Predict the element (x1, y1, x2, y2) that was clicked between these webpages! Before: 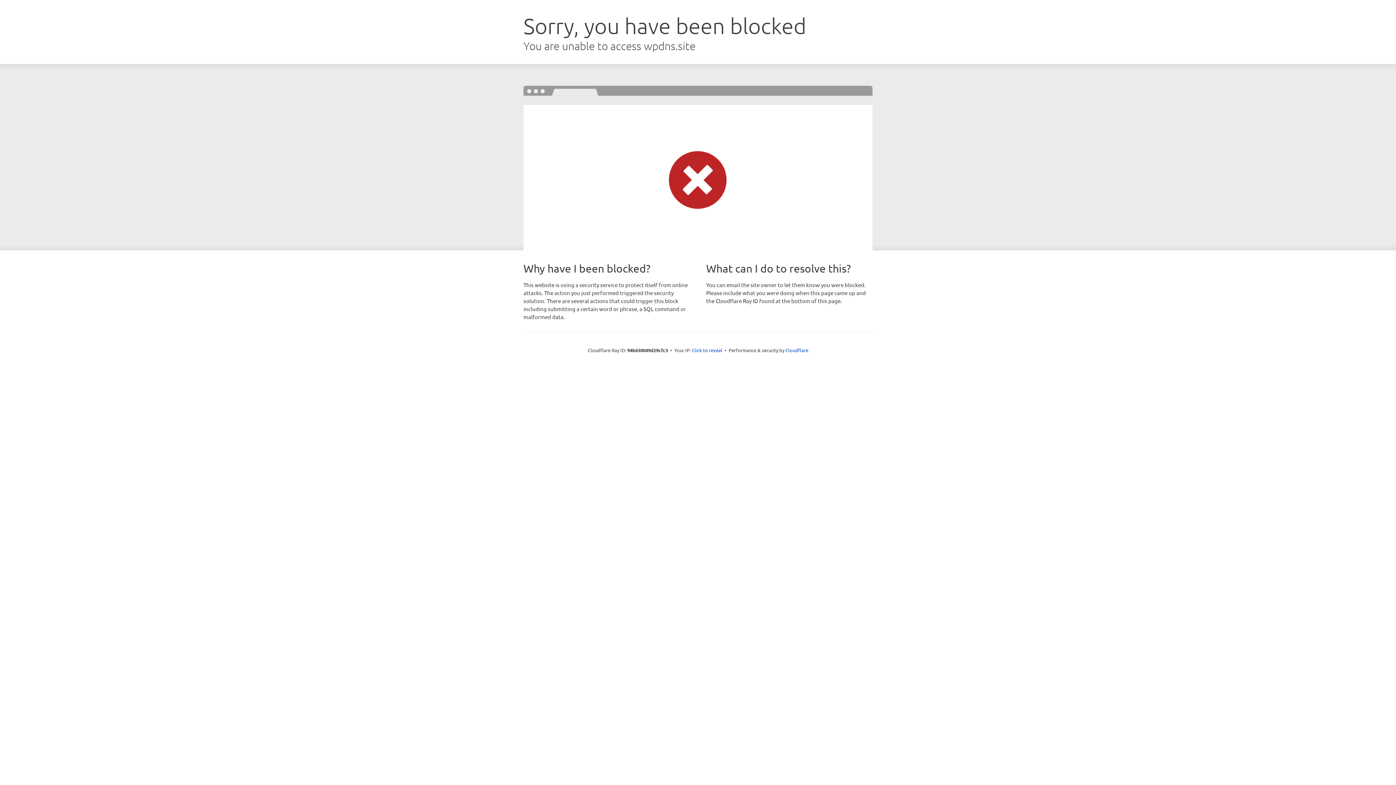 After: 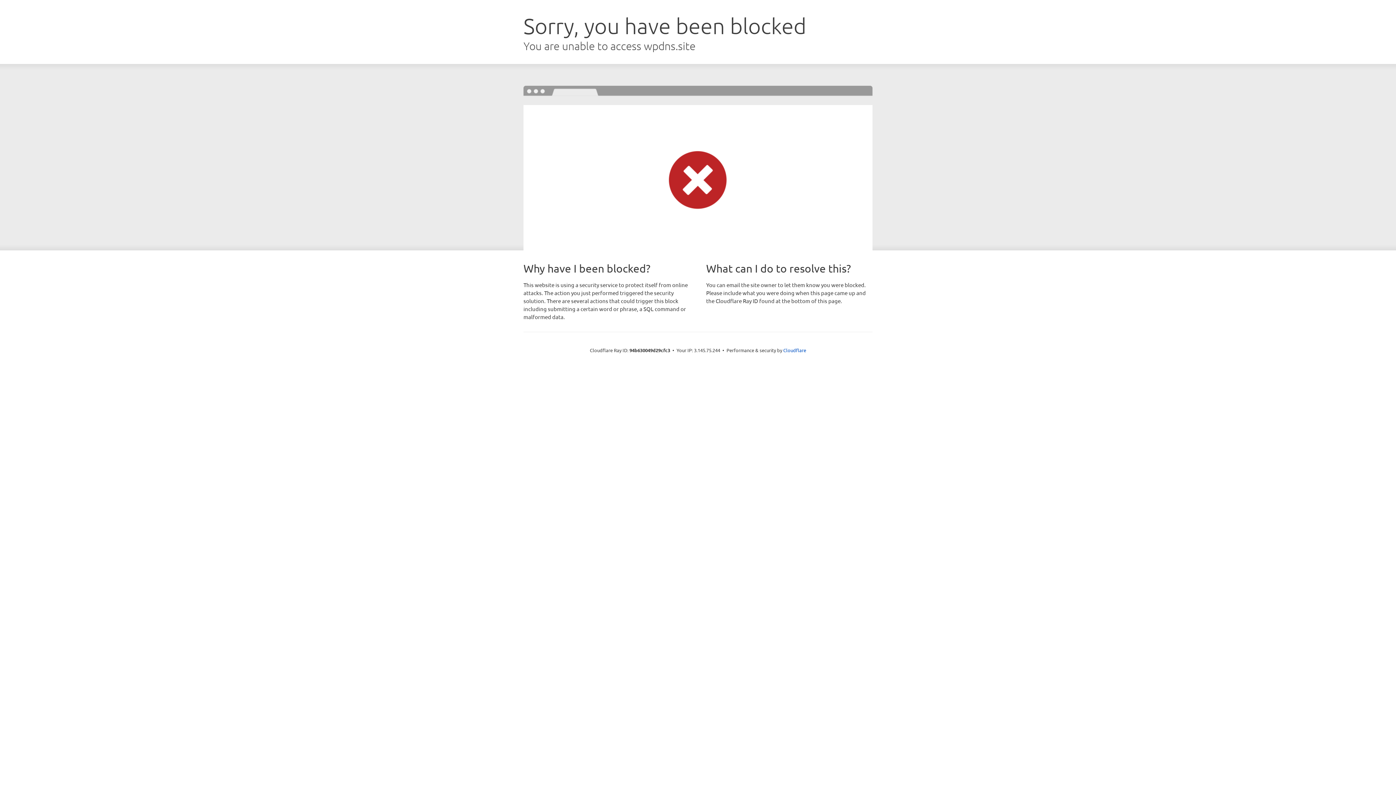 Action: label: Click to reveal bbox: (692, 346, 722, 353)